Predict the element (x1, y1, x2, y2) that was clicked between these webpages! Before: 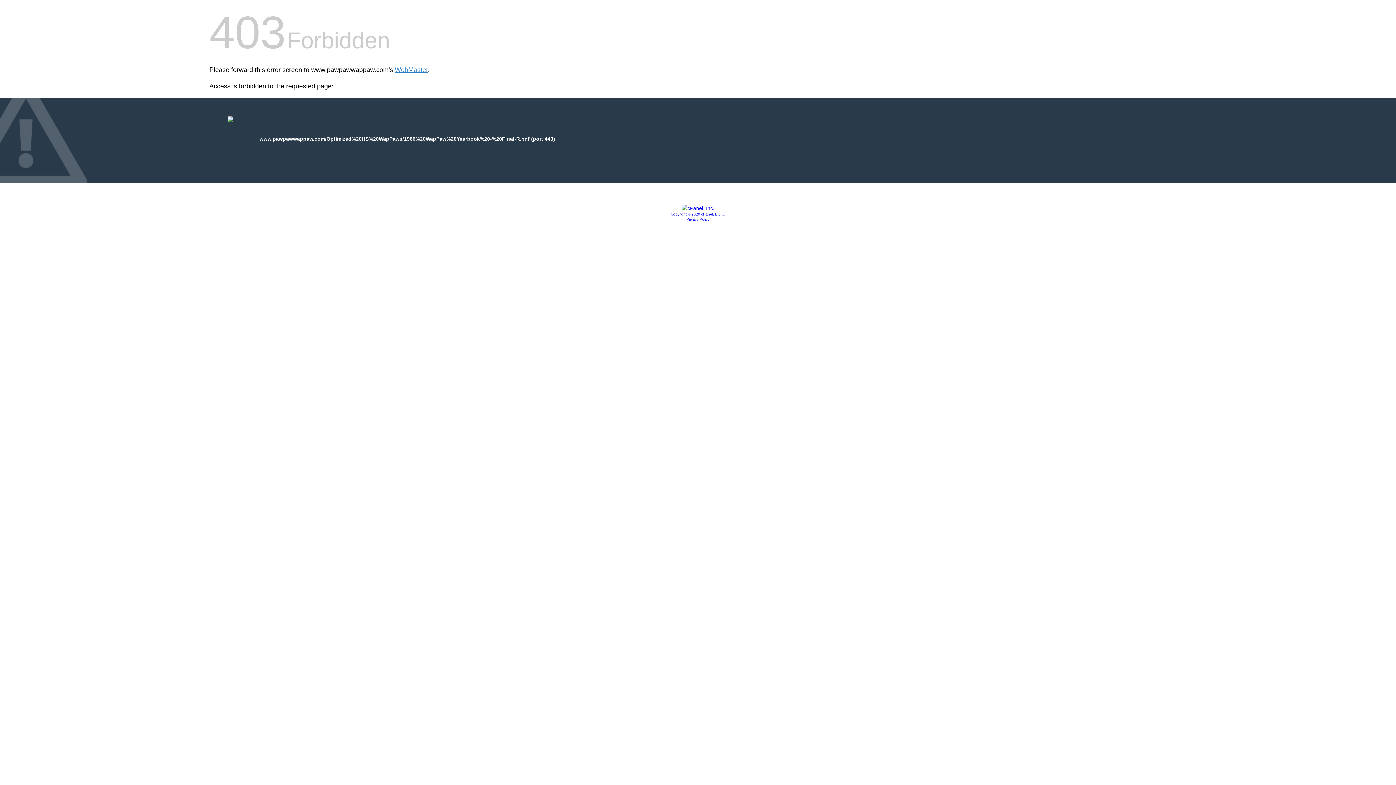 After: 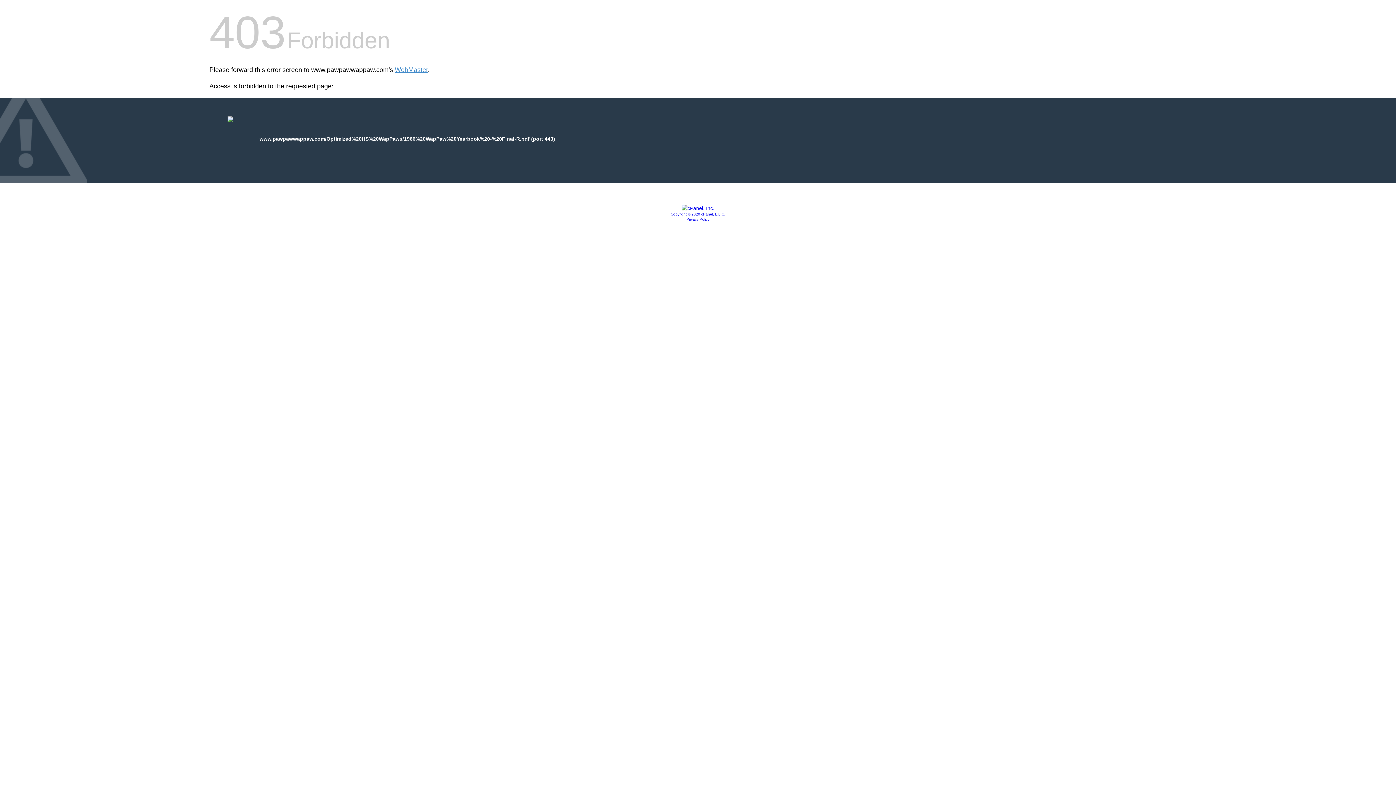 Action: bbox: (686, 217, 709, 221) label: Privacy Policy